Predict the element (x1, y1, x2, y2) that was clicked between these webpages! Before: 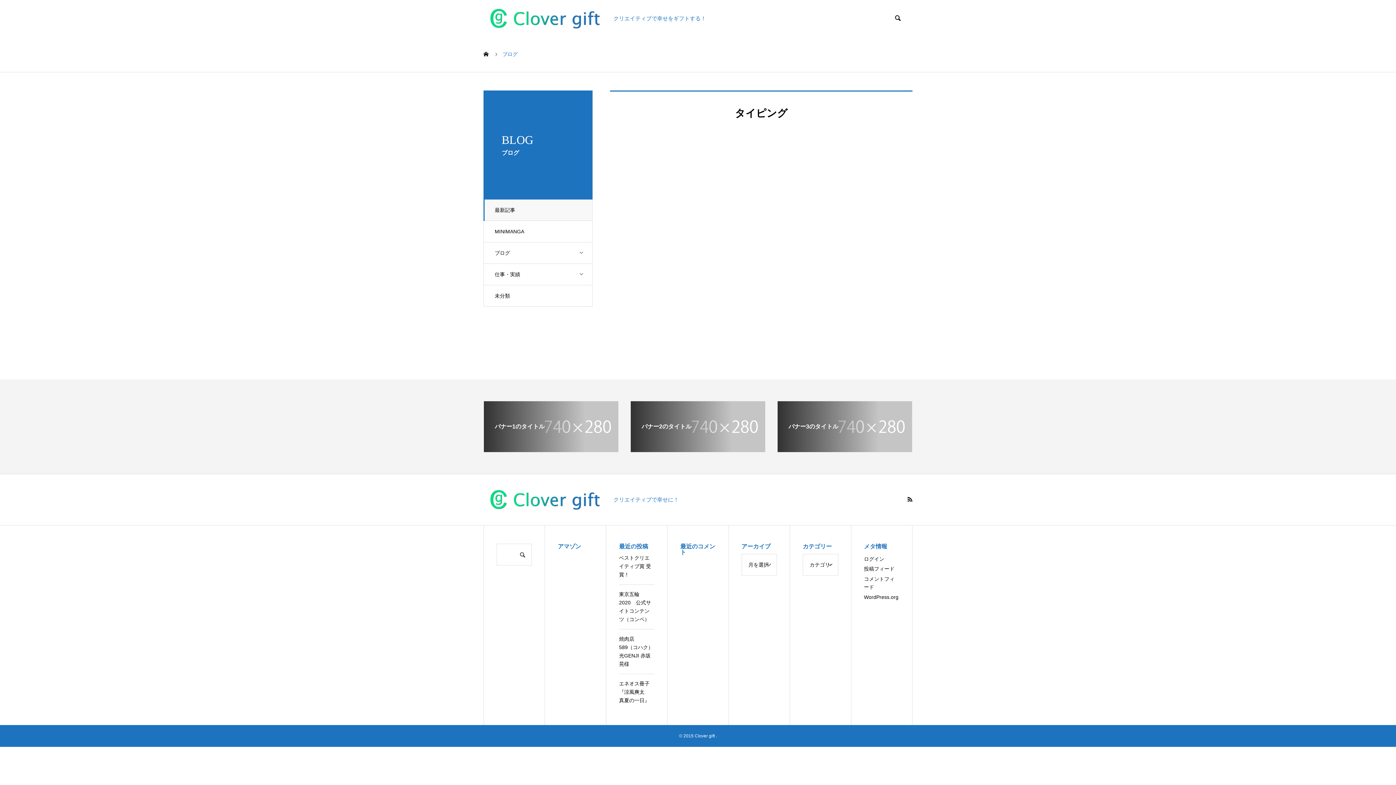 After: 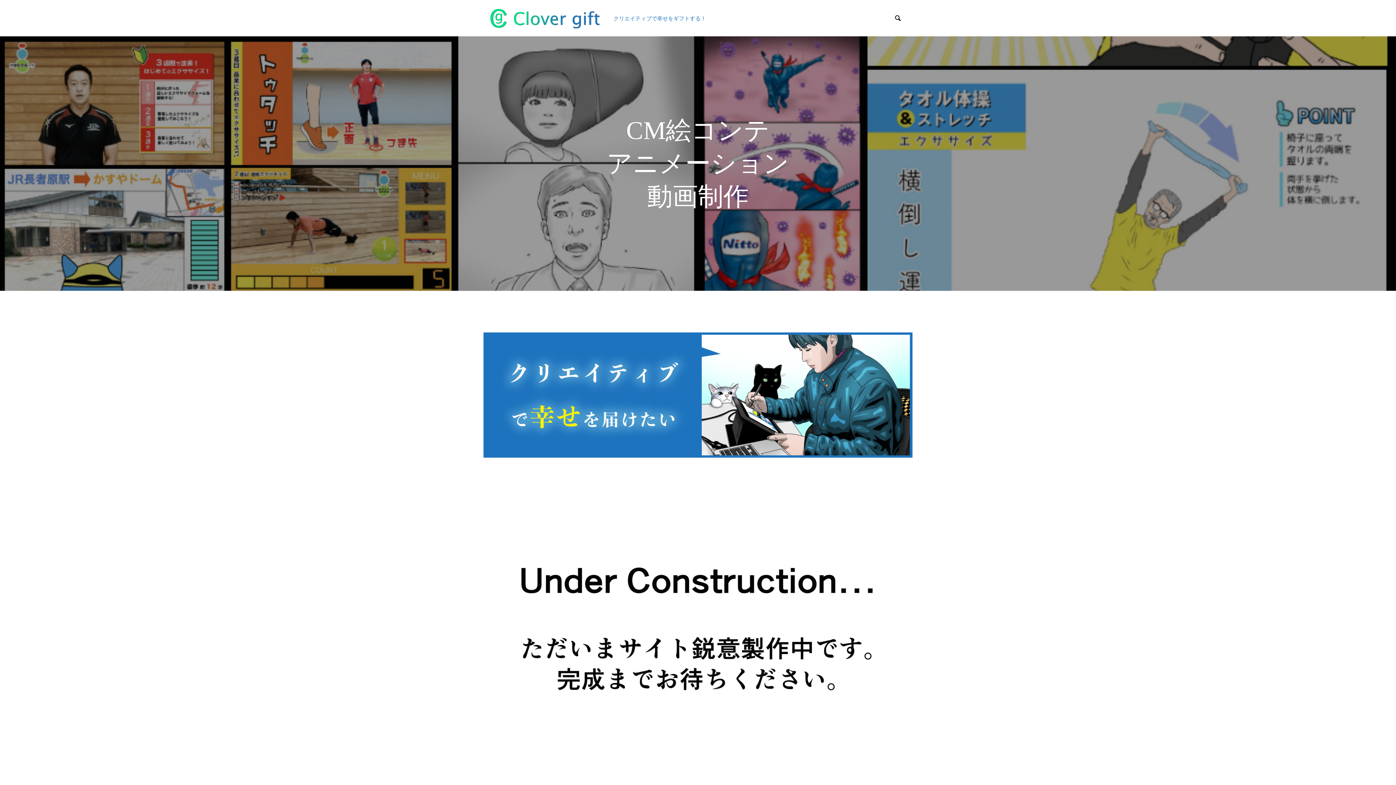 Action: bbox: (483, 487, 602, 512)